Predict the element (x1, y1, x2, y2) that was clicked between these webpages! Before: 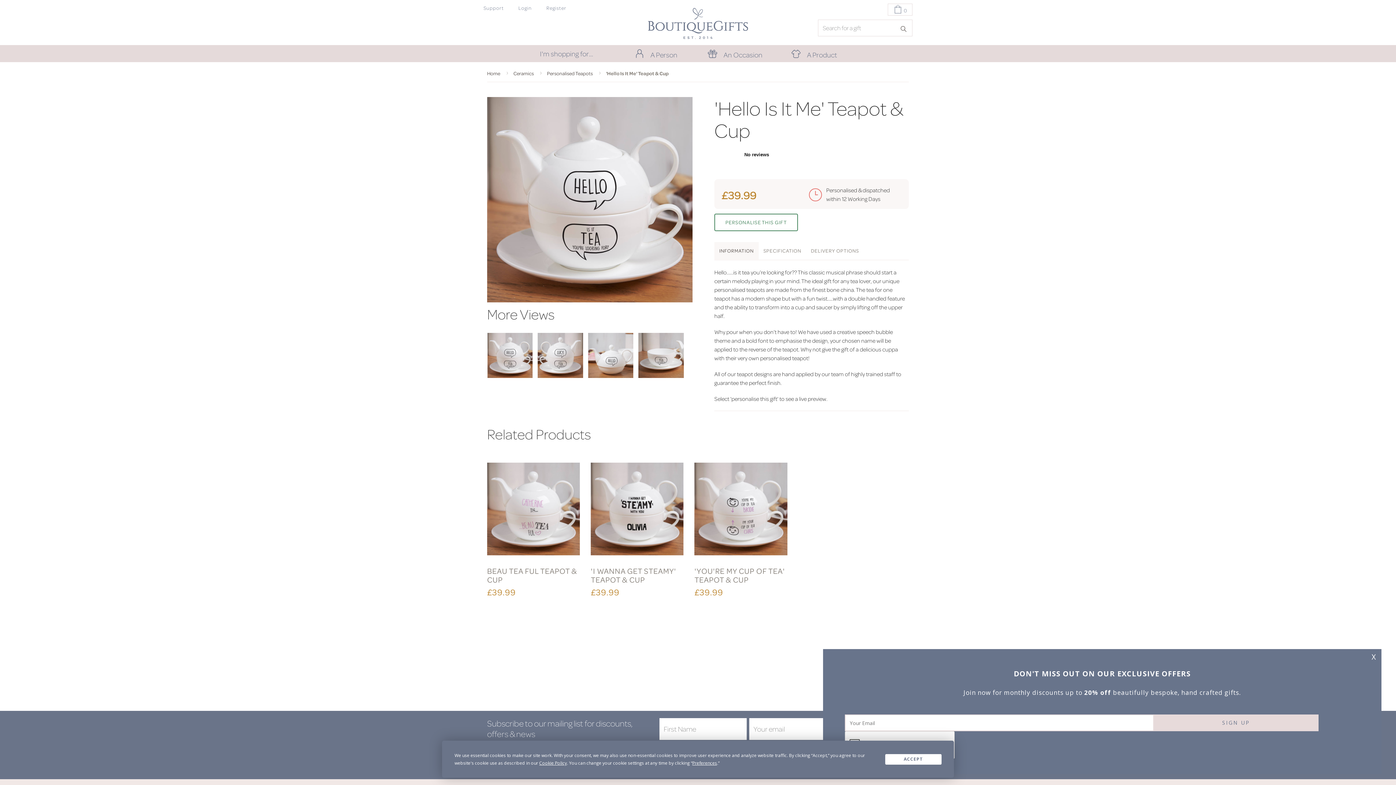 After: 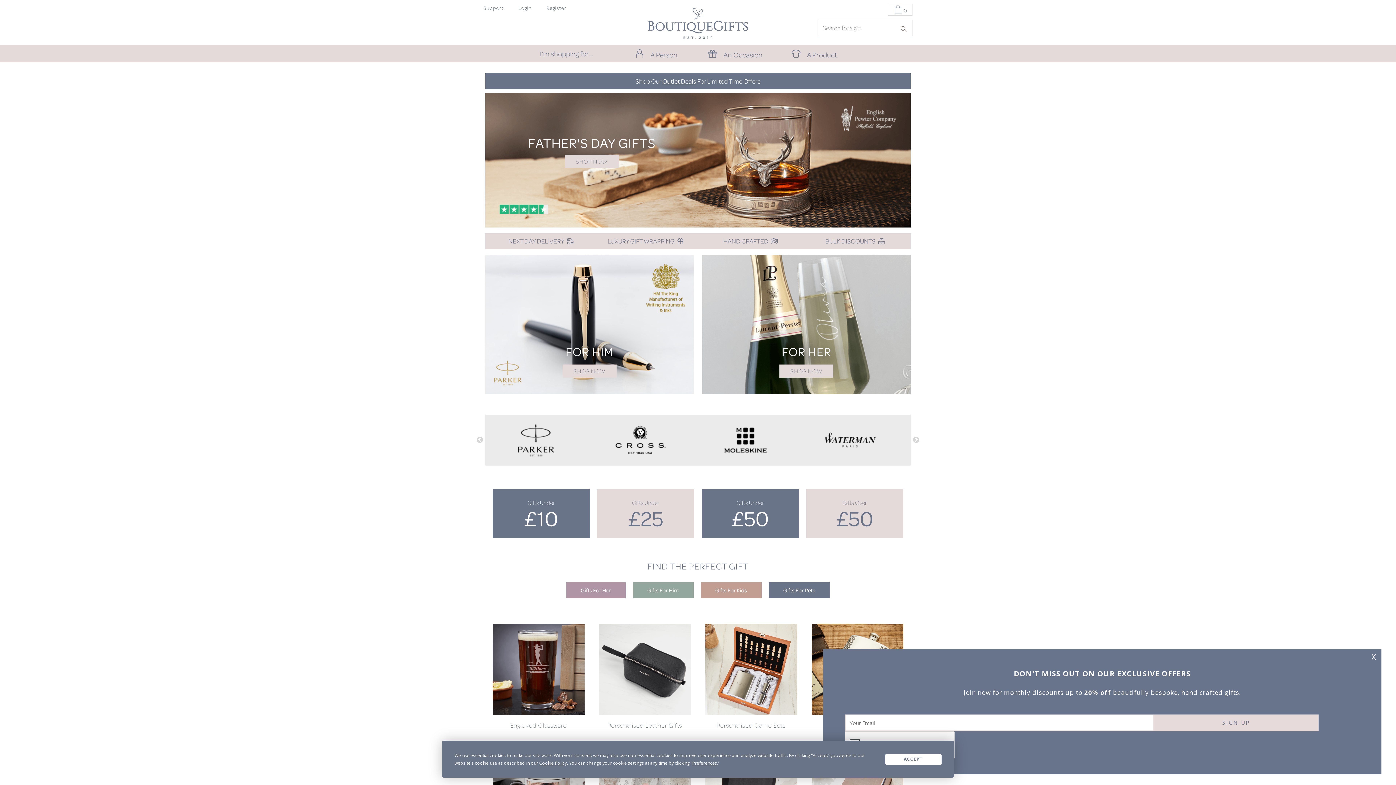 Action: label: Home  bbox: (487, 70, 501, 76)